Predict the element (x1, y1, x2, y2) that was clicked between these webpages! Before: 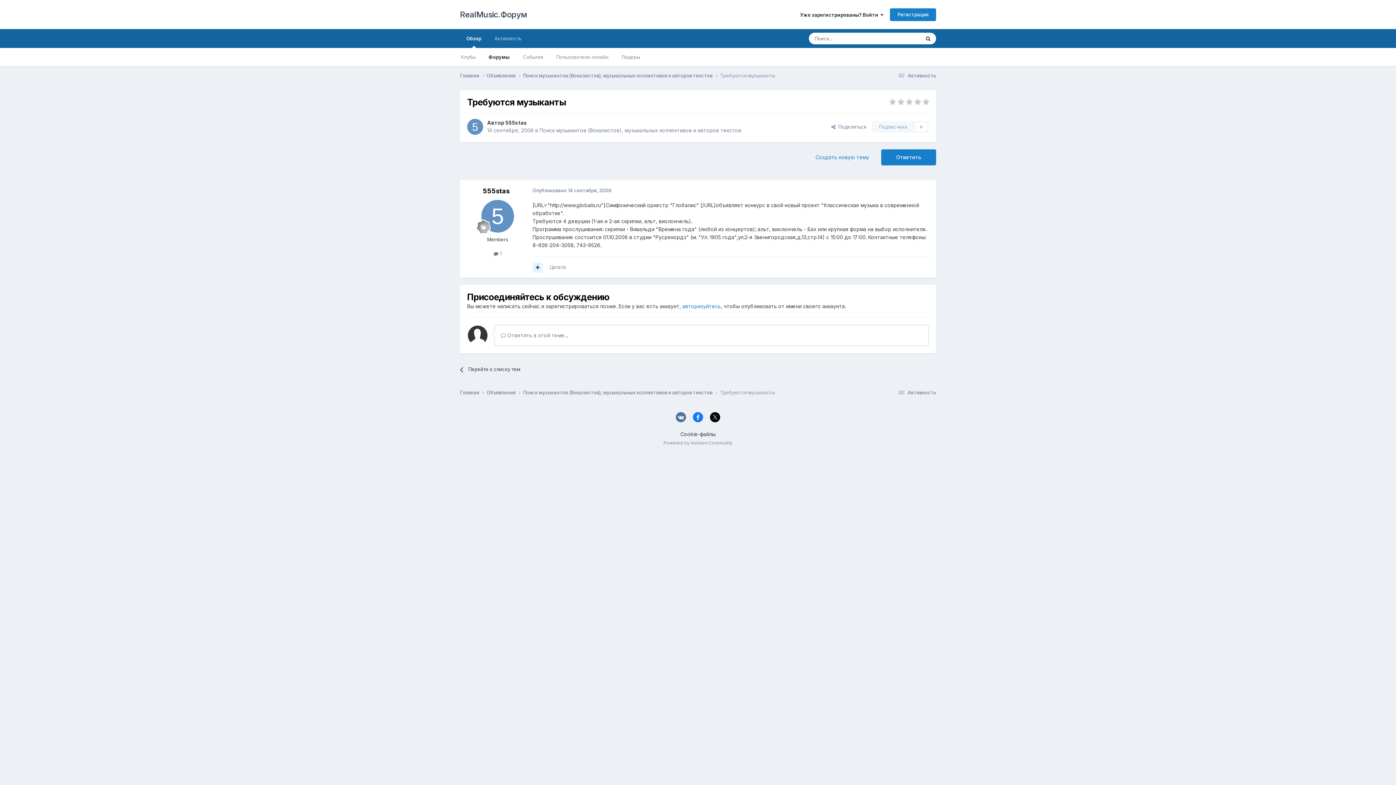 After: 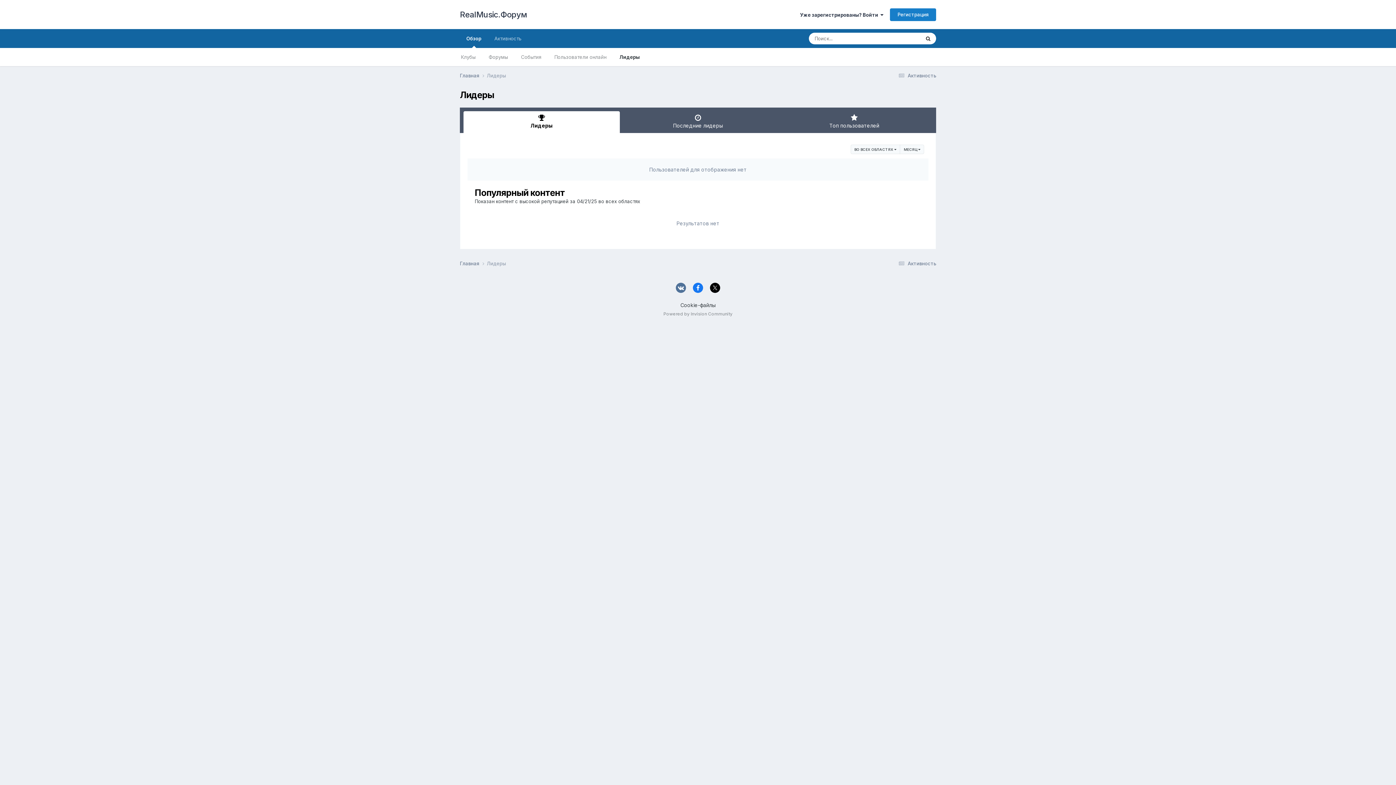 Action: label: Лидеры bbox: (614, 48, 646, 66)